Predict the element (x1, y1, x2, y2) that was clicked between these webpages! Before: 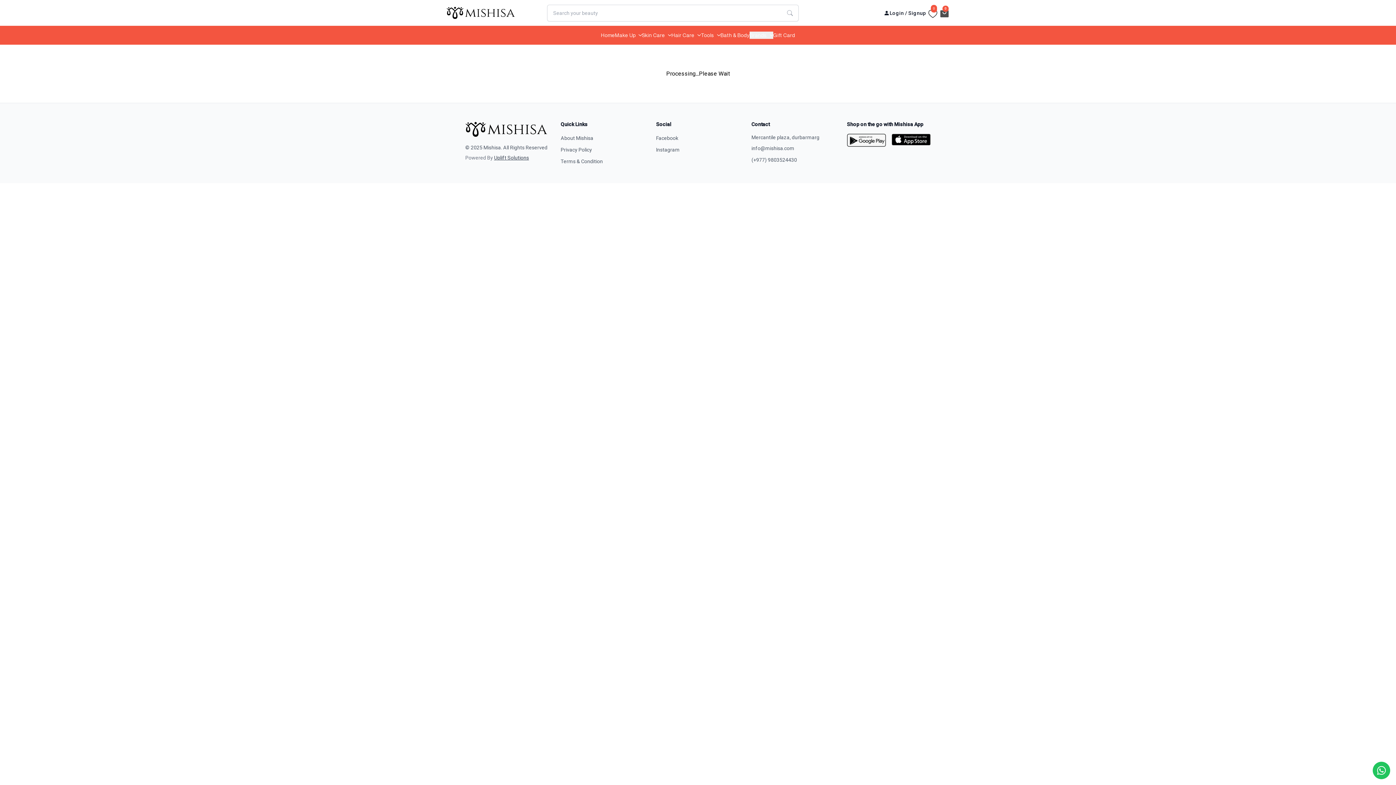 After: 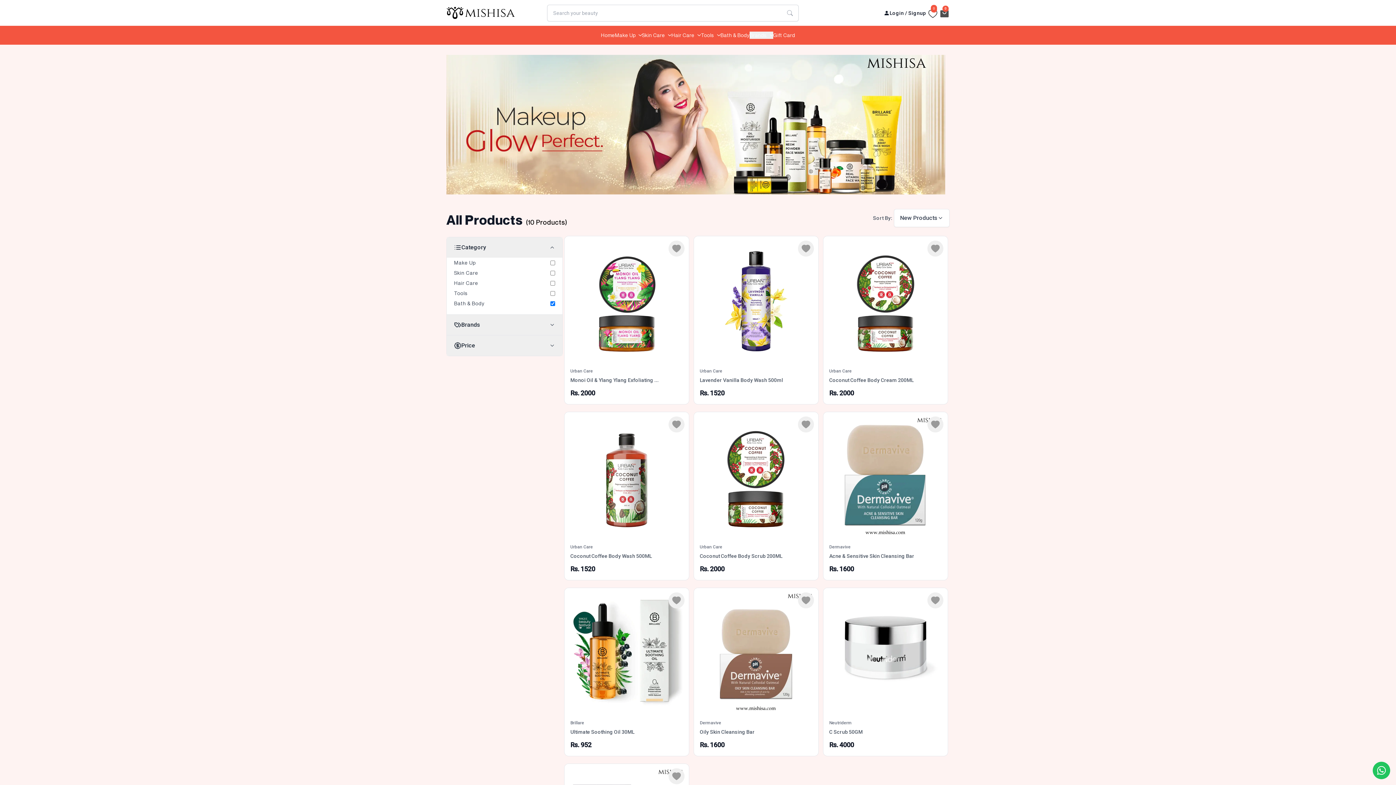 Action: bbox: (720, 31, 749, 38) label: Bath & Body